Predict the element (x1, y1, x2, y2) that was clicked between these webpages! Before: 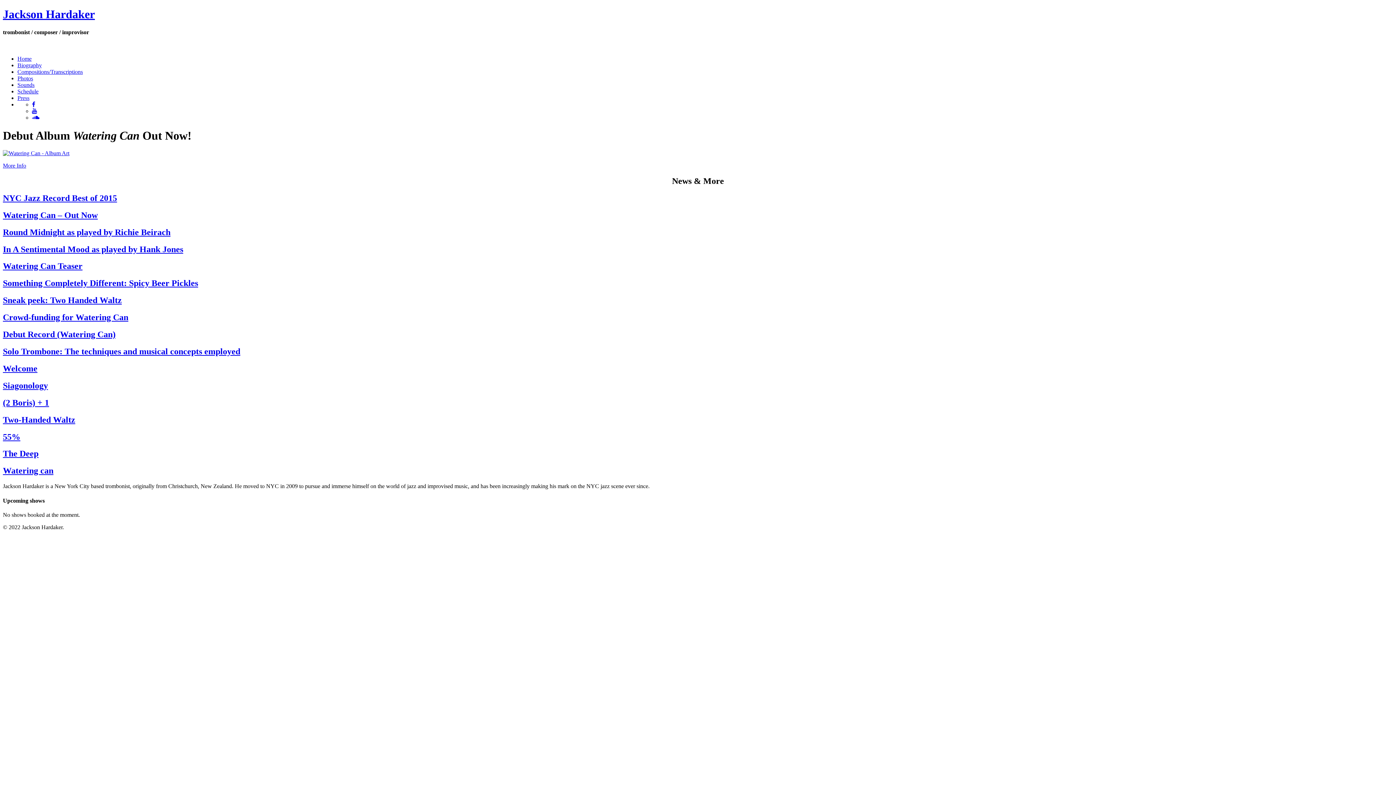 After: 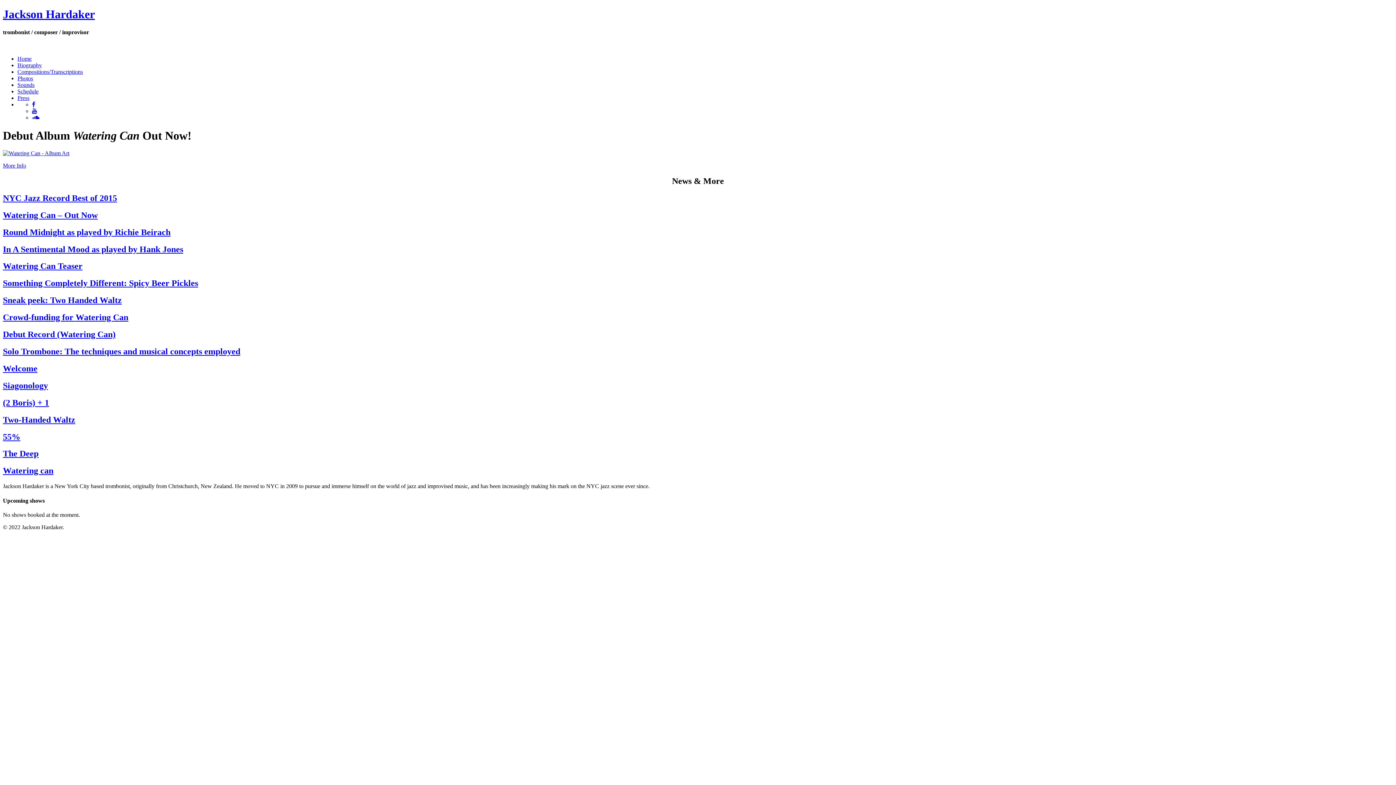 Action: label:   bbox: (0, 0, 14, 7)